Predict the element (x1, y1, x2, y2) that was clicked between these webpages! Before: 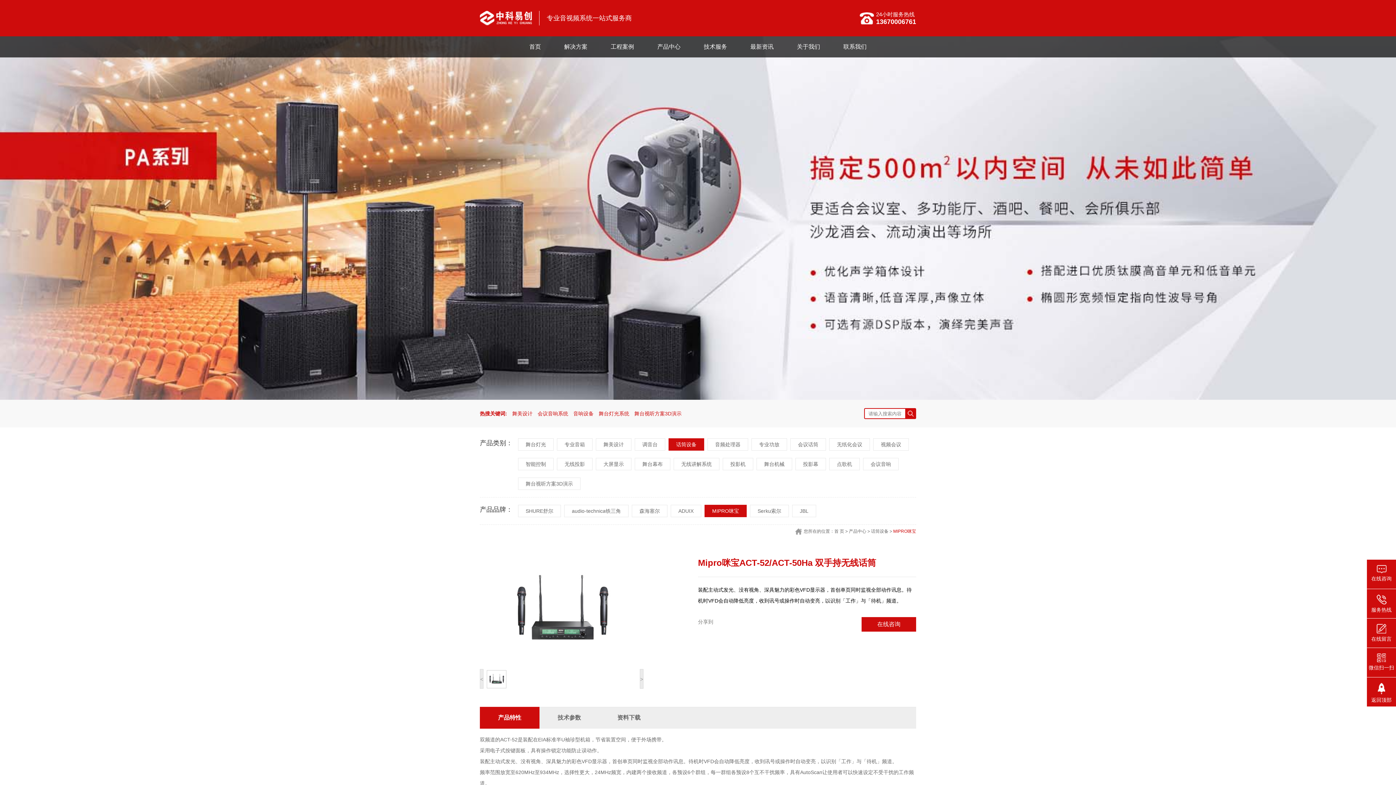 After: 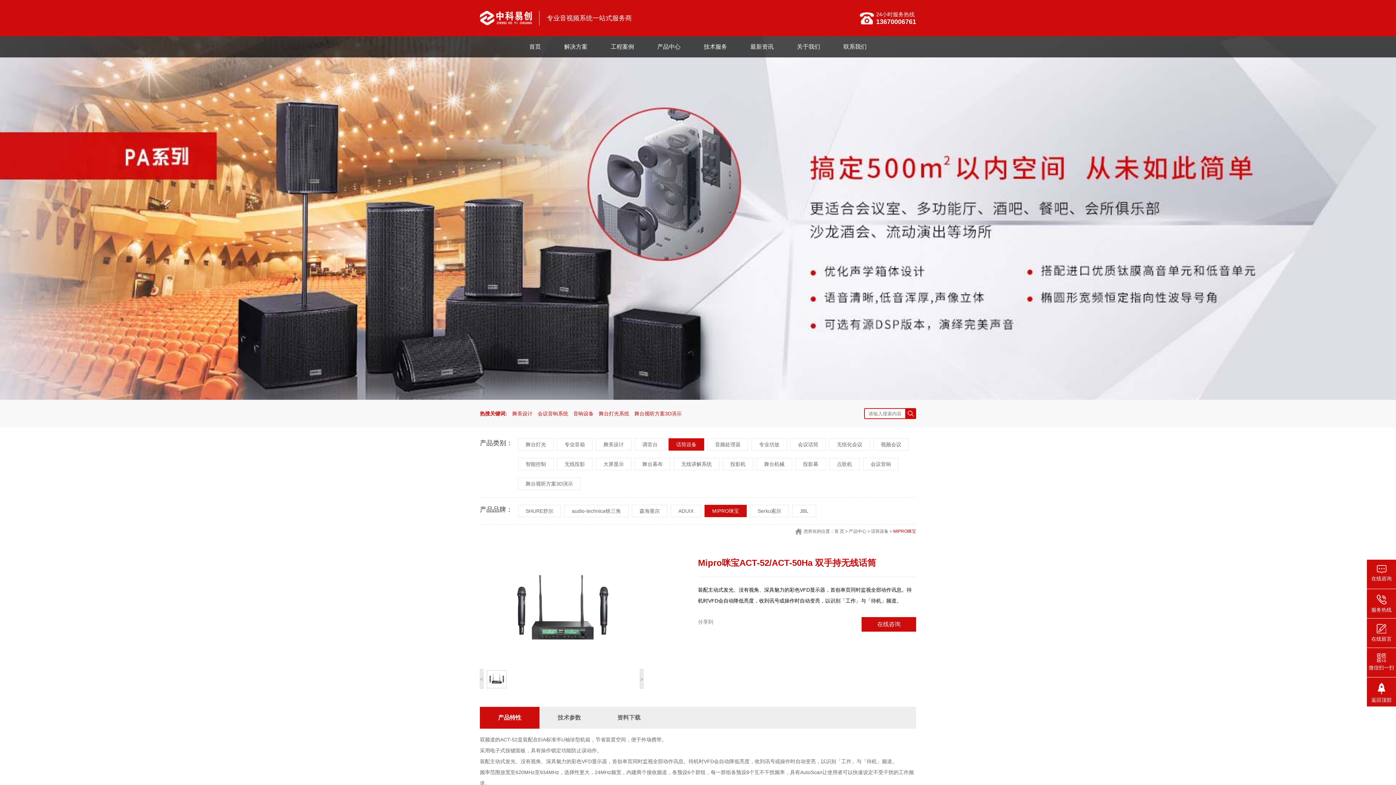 Action: bbox: (480, 669, 483, 689) label: <